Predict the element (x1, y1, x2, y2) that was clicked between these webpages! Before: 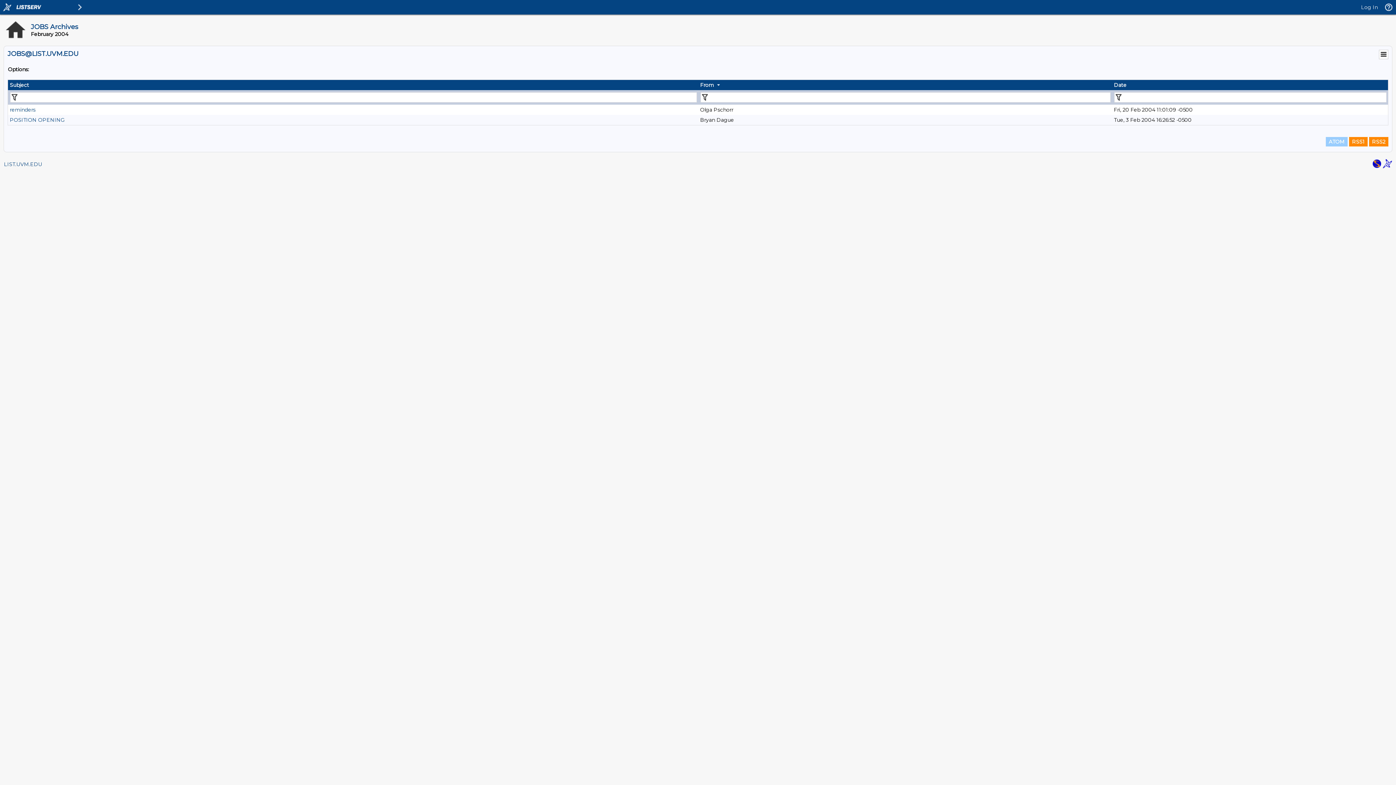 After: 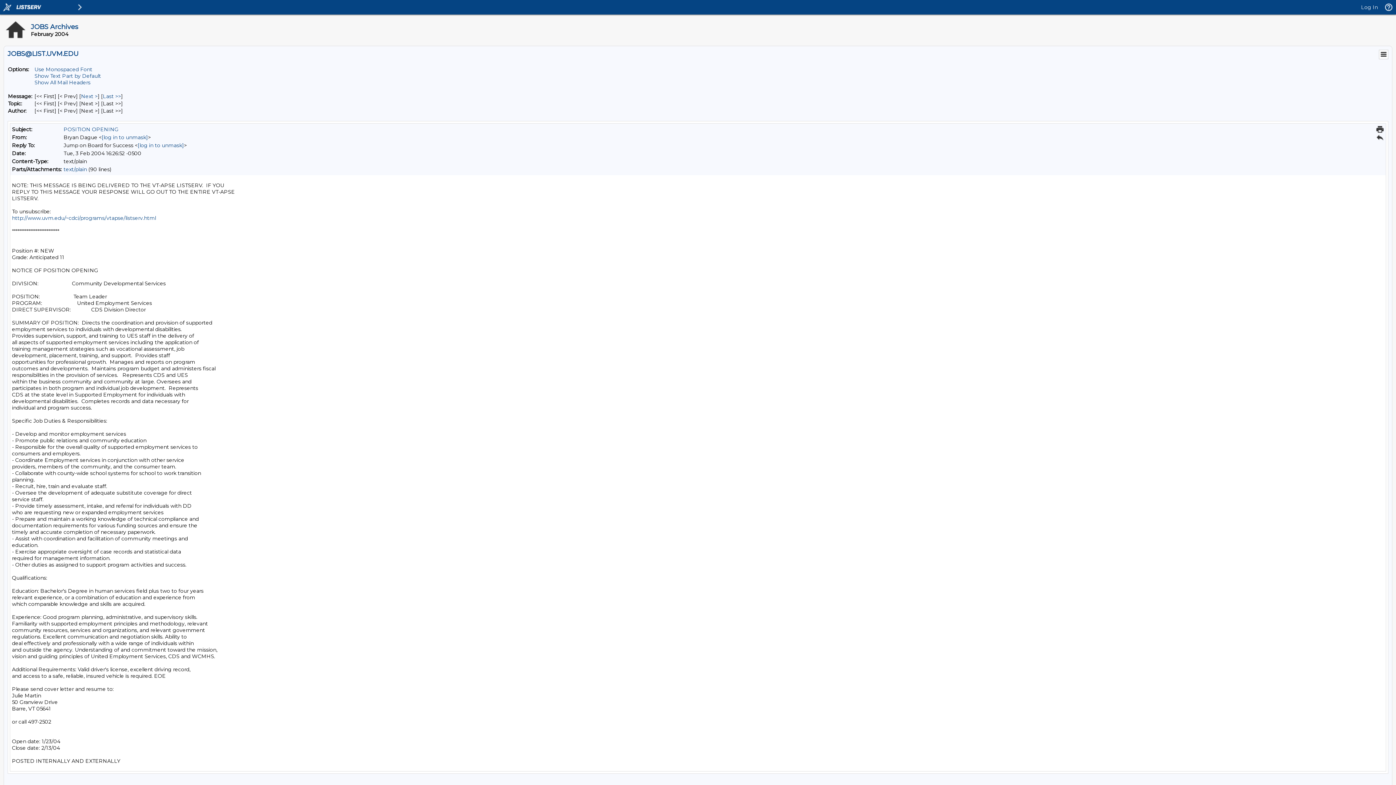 Action: label: POSITION OPENING bbox: (9, 116, 64, 123)